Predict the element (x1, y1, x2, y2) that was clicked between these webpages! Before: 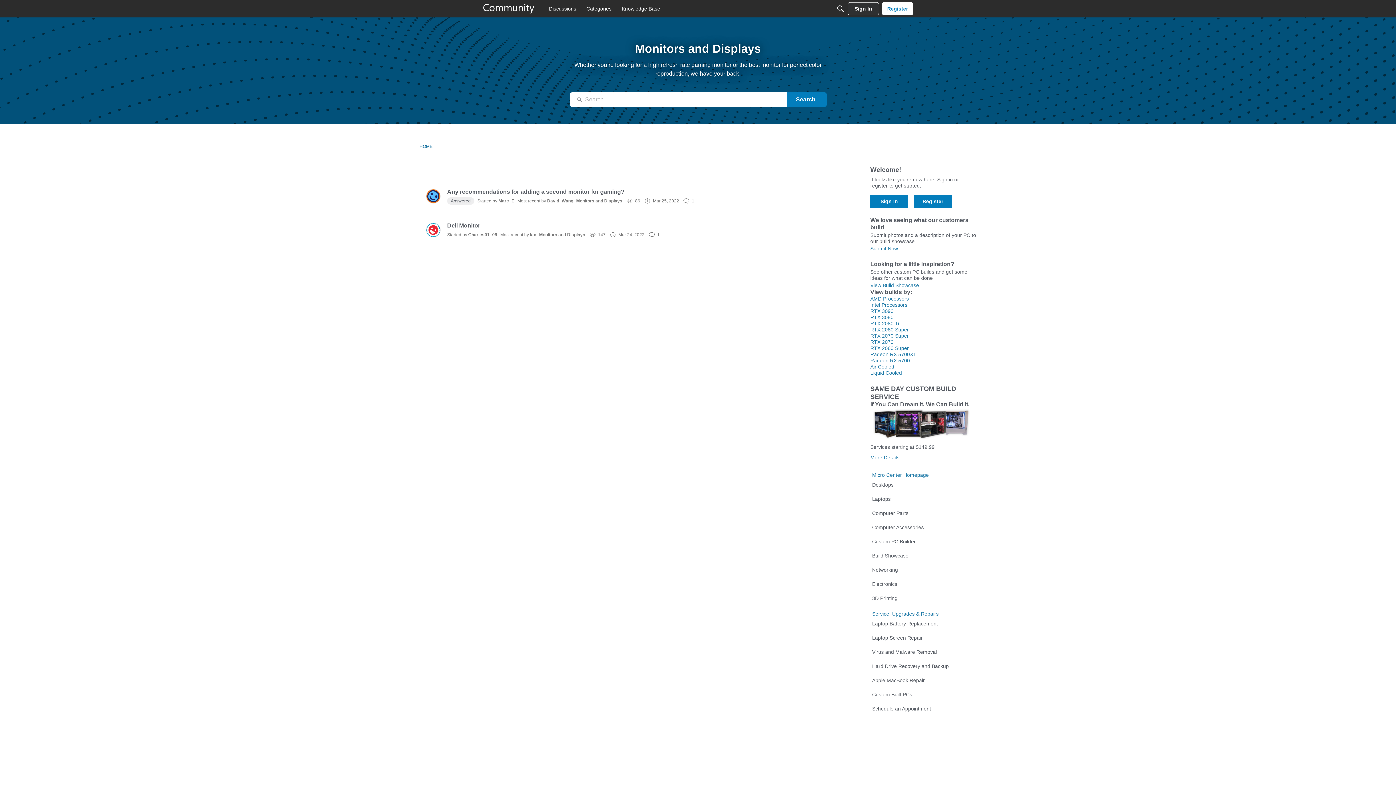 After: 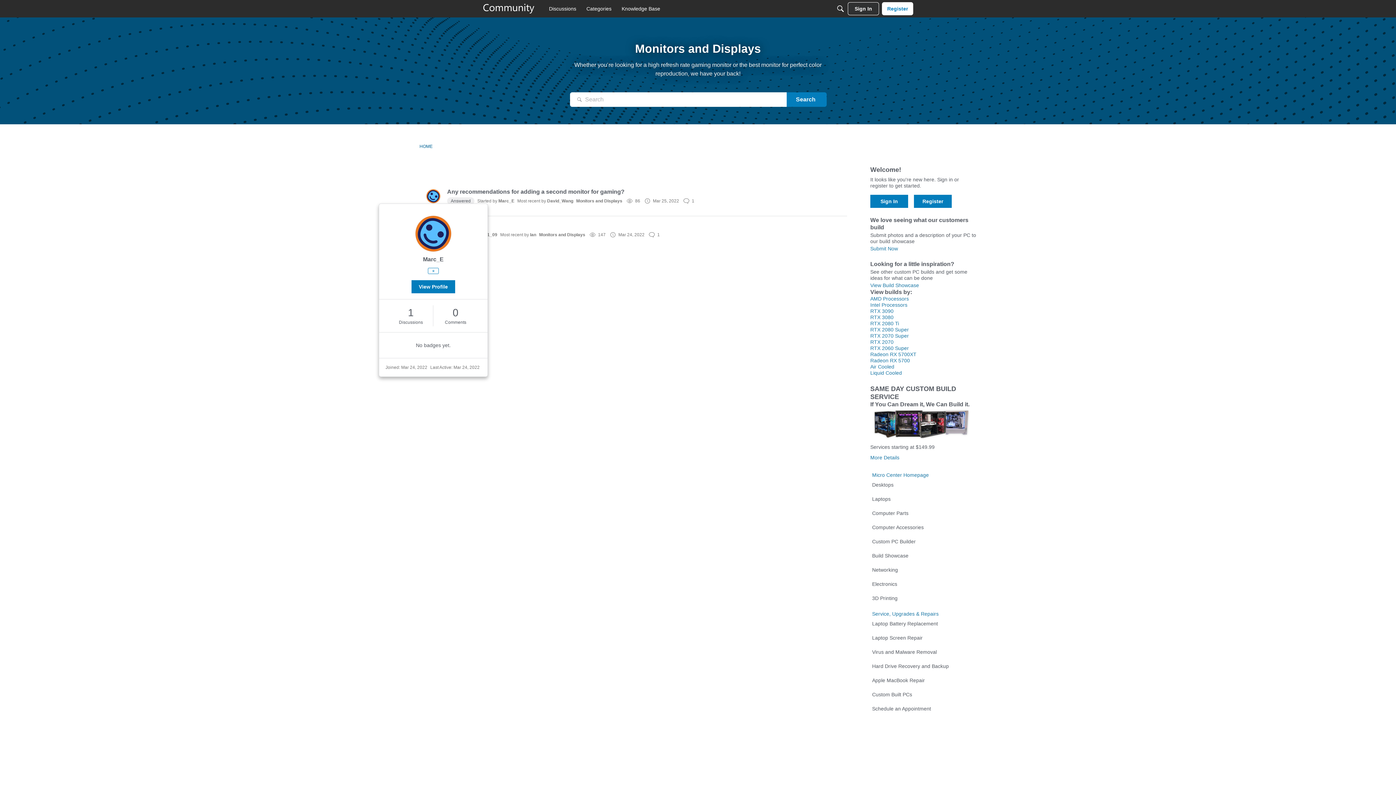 Action: bbox: (426, 189, 440, 203)